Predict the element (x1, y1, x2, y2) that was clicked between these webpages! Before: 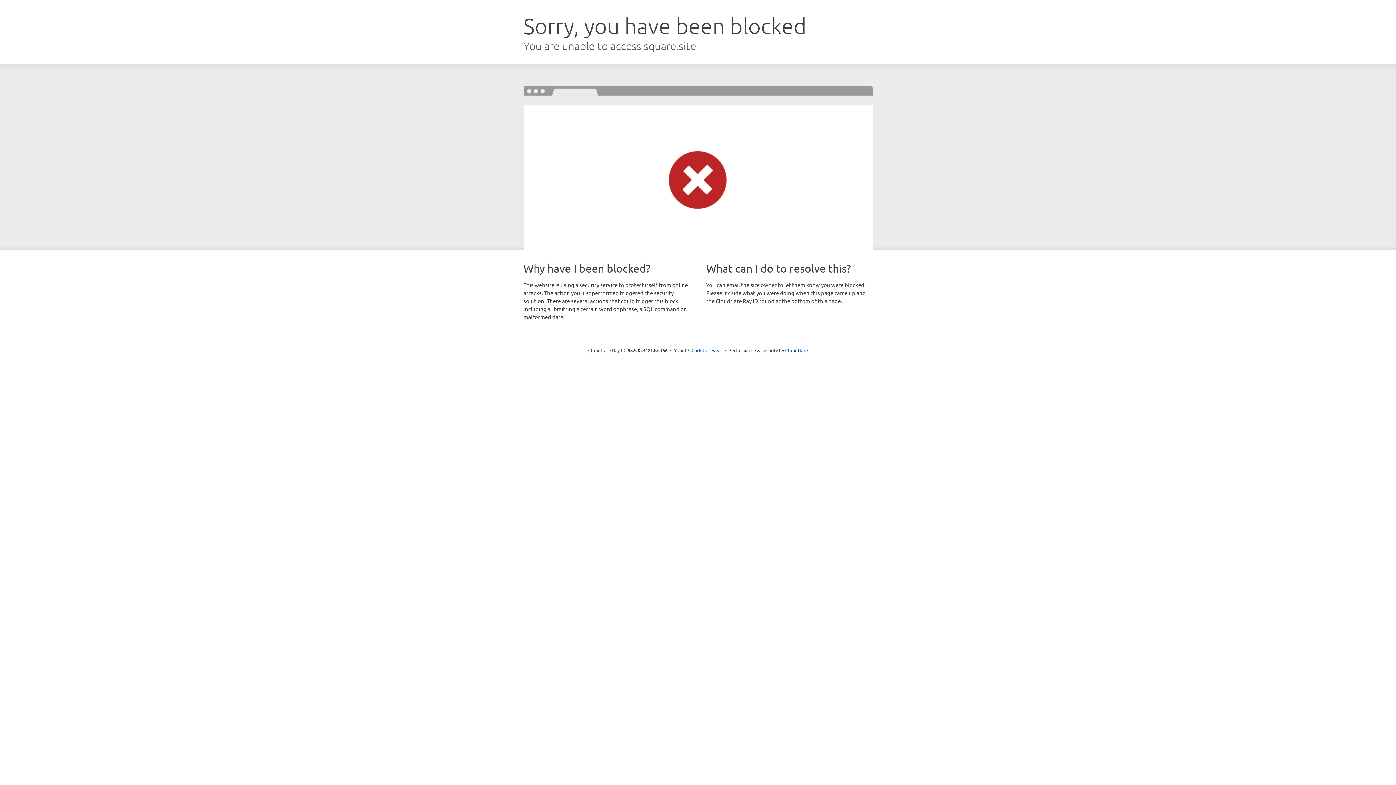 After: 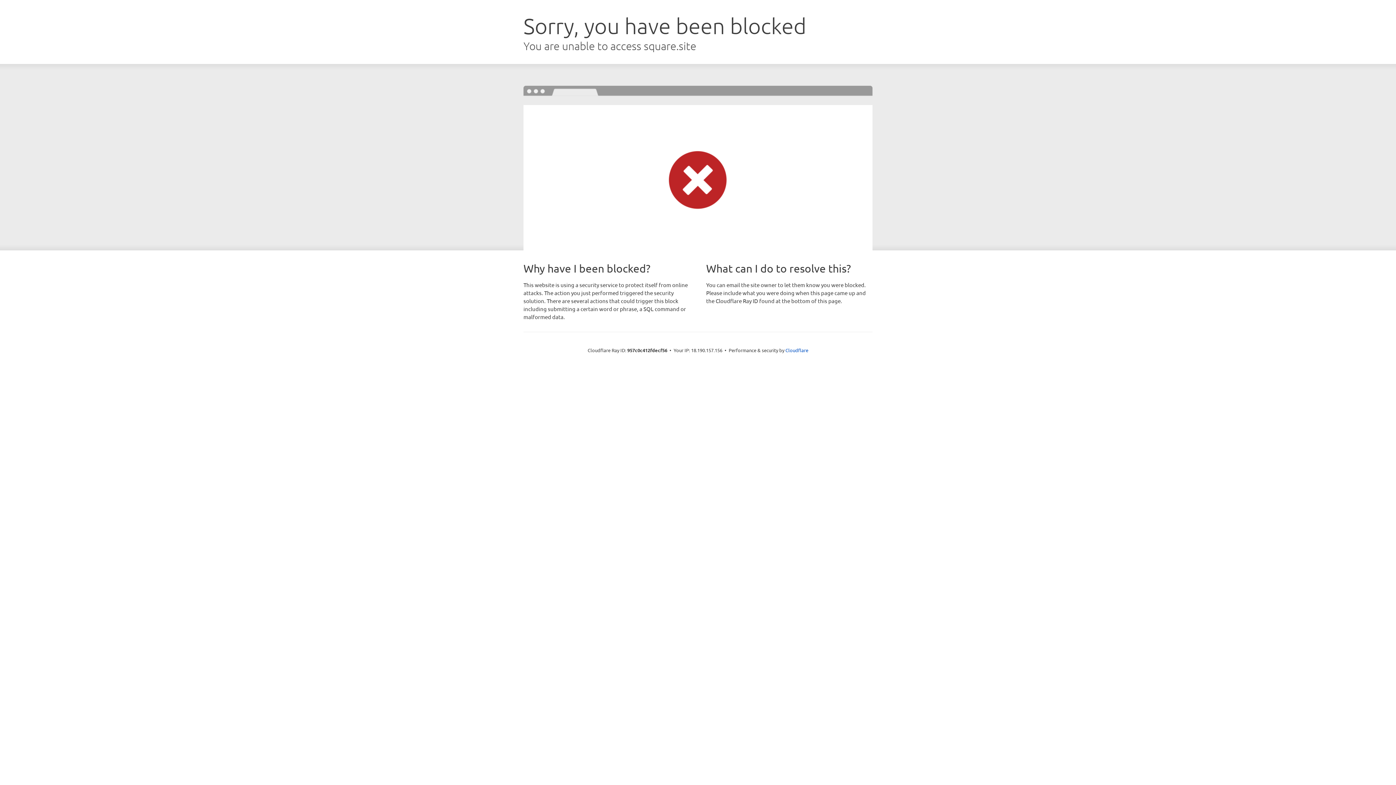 Action: label: Click to reveal bbox: (691, 346, 722, 353)